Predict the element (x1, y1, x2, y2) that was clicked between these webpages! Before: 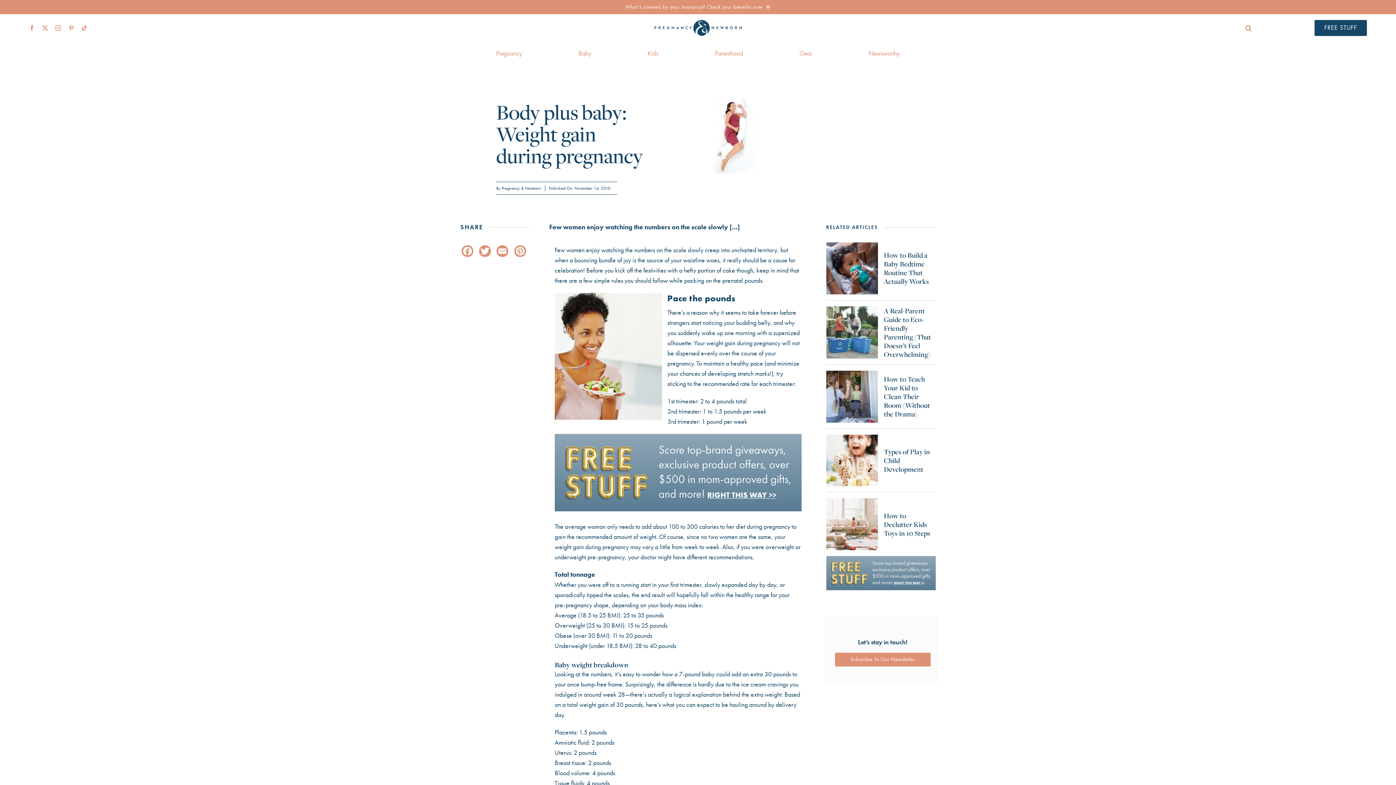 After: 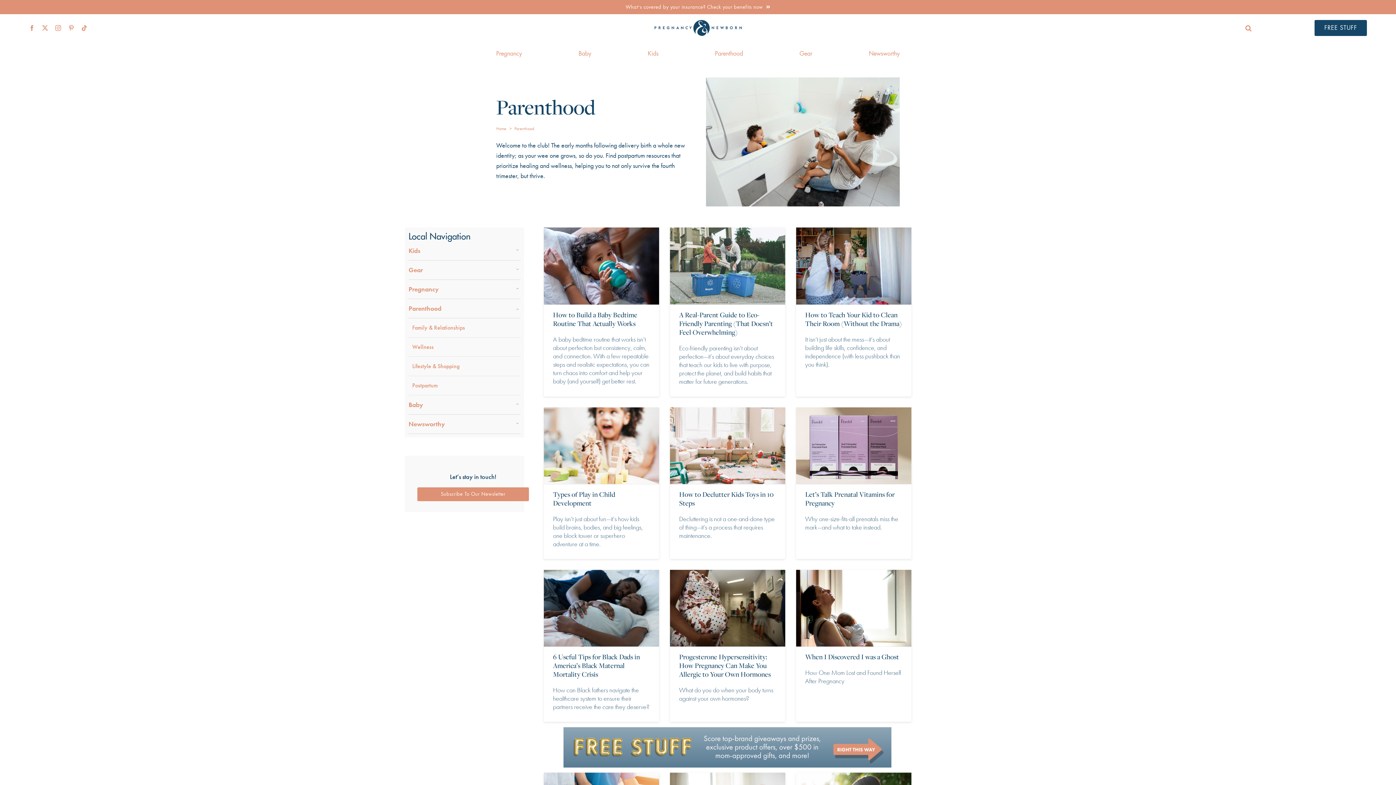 Action: bbox: (715, 42, 743, 65) label: Parenthood